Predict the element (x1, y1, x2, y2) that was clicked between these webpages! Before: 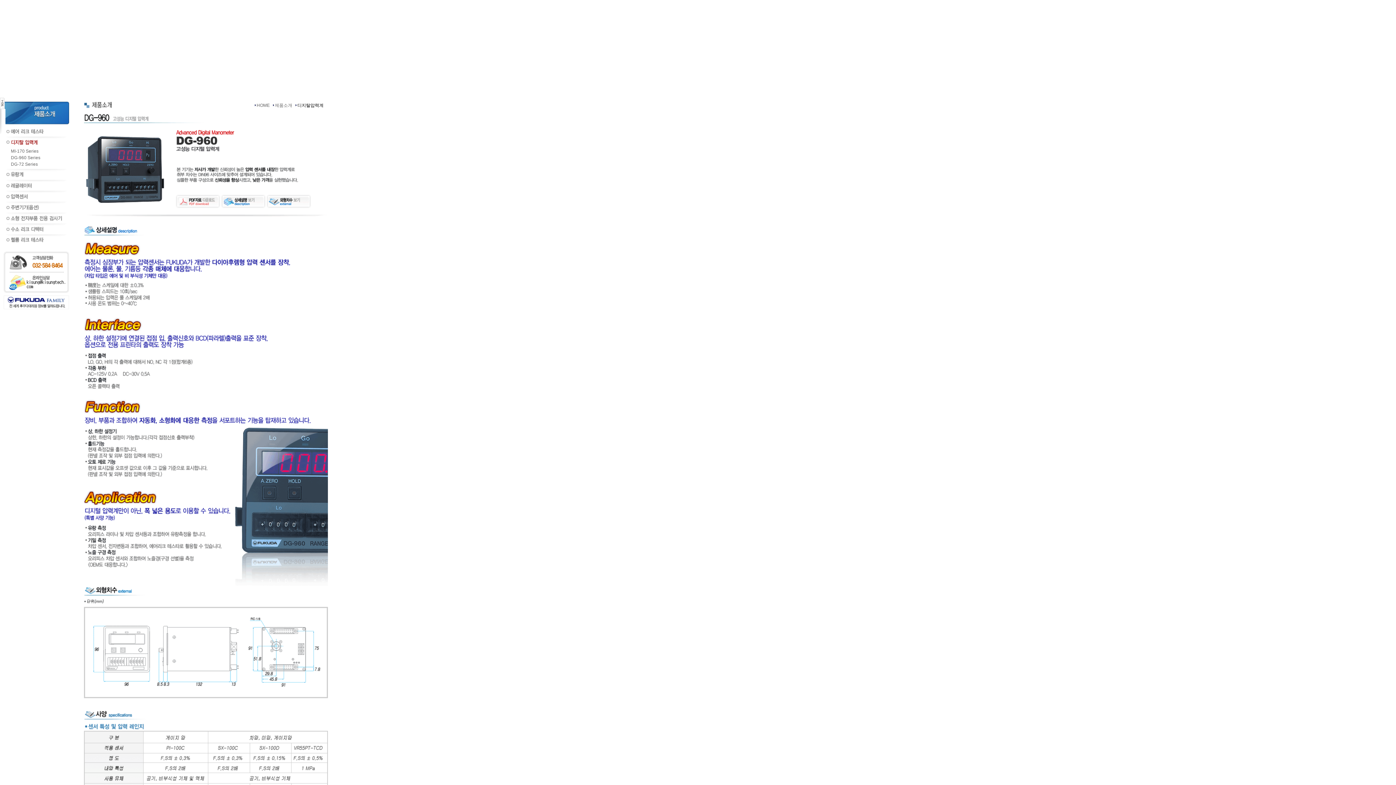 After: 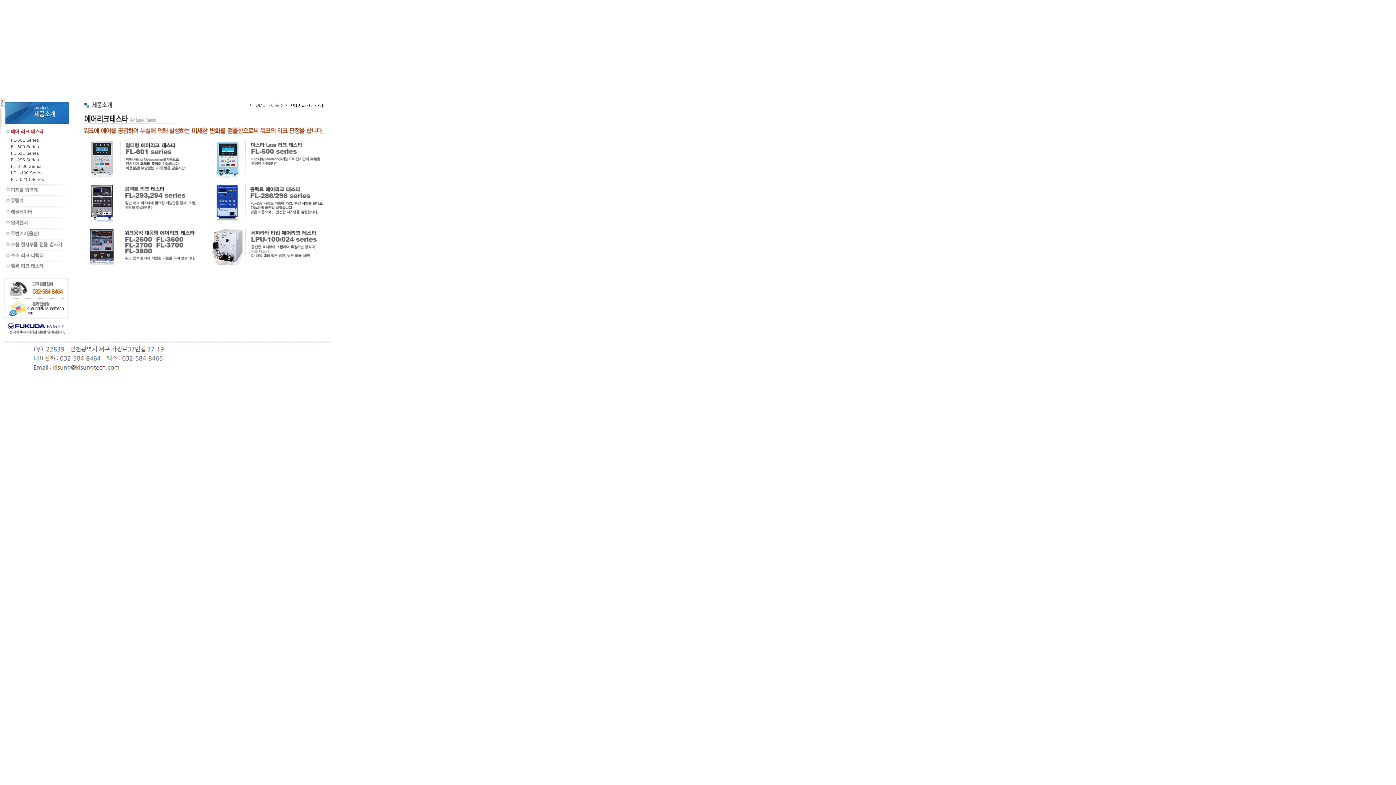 Action: bbox: (3, 131, 69, 136)